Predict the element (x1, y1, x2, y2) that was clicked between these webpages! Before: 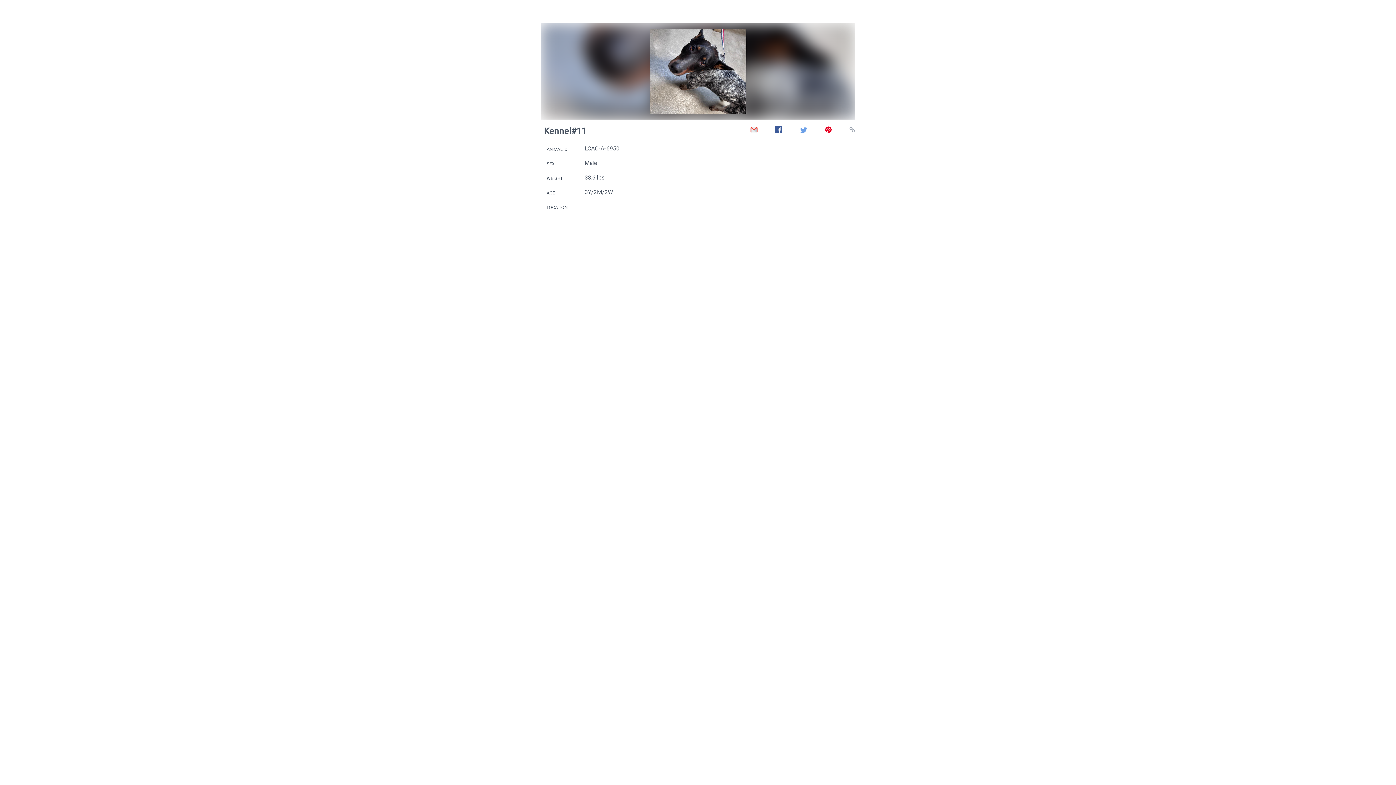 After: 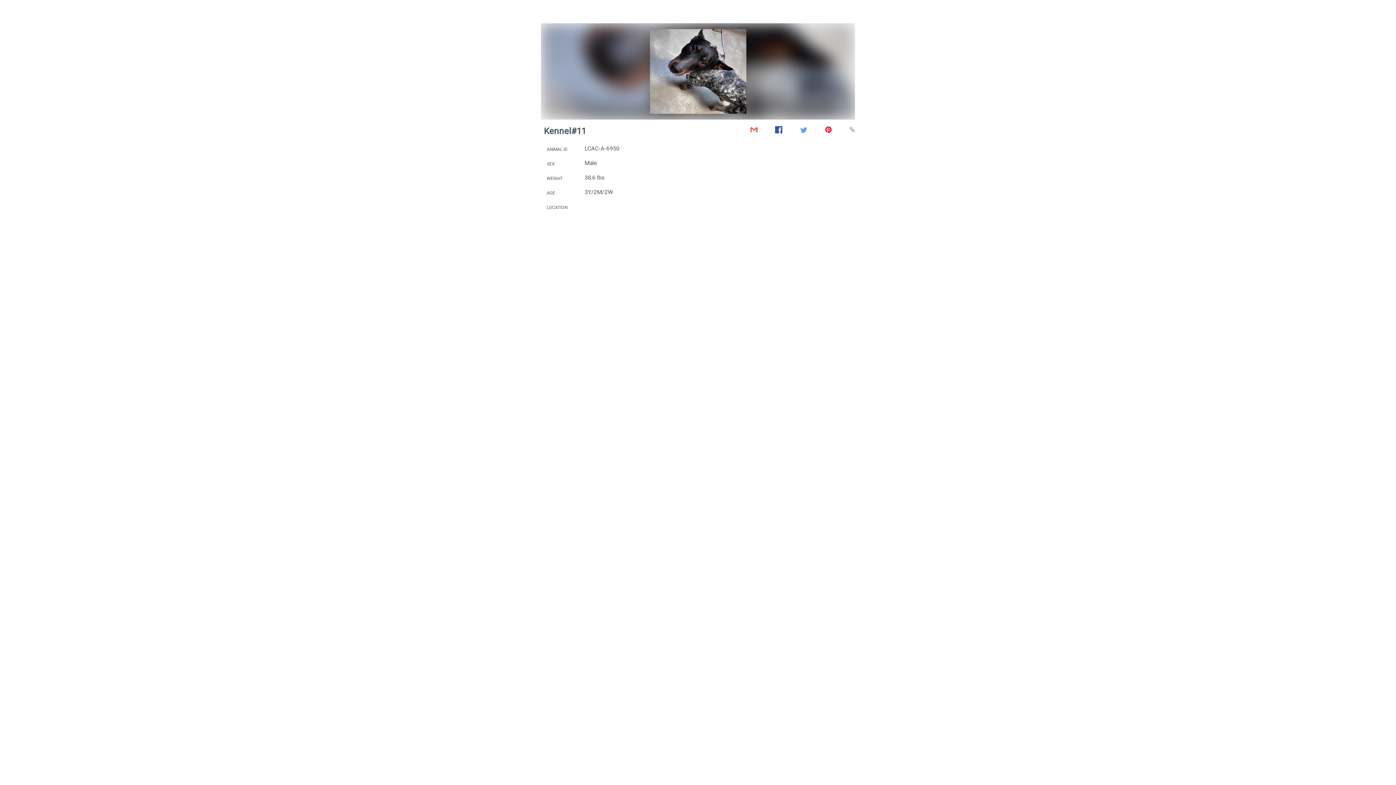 Action: bbox: (849, 127, 855, 132)